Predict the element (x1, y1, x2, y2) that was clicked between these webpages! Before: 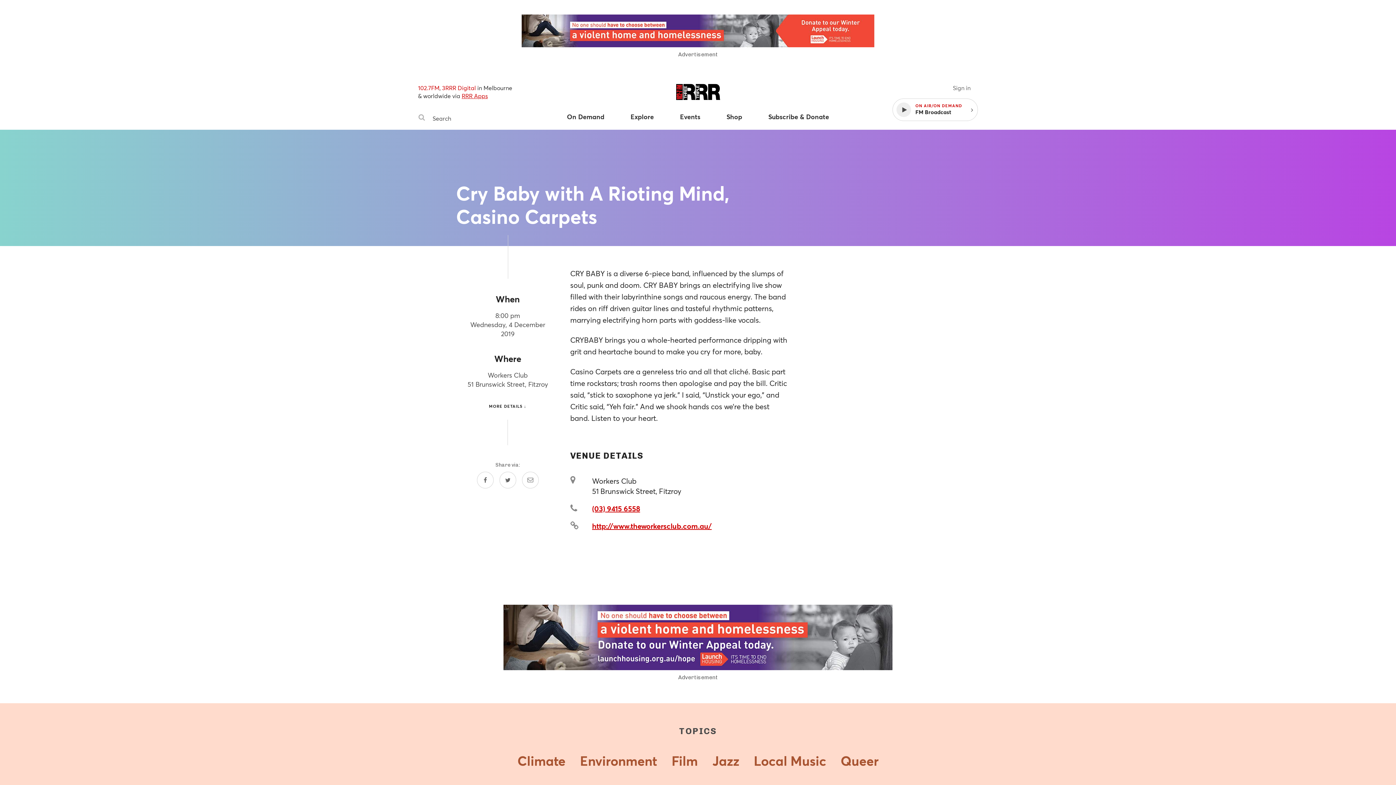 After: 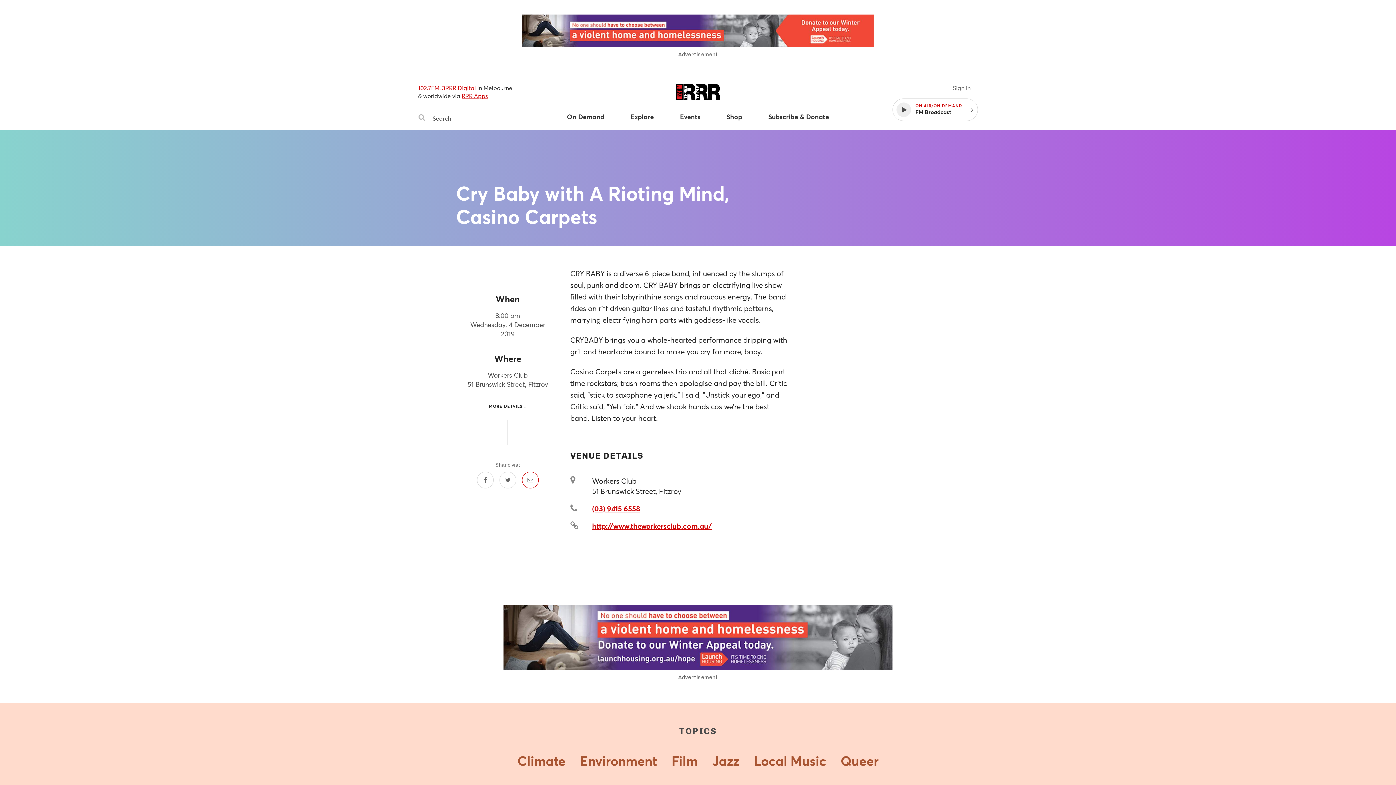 Action: label: Share by email bbox: (522, 472, 538, 488)